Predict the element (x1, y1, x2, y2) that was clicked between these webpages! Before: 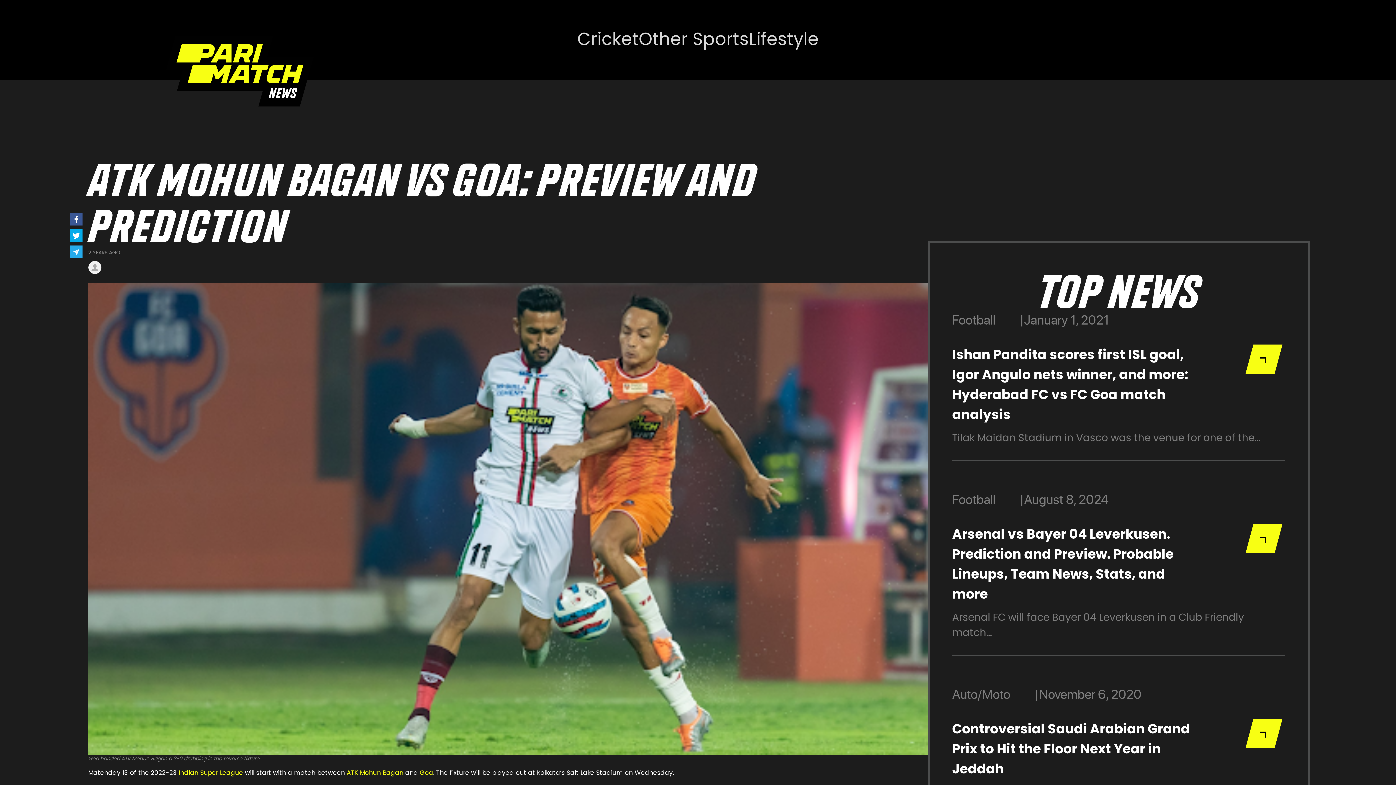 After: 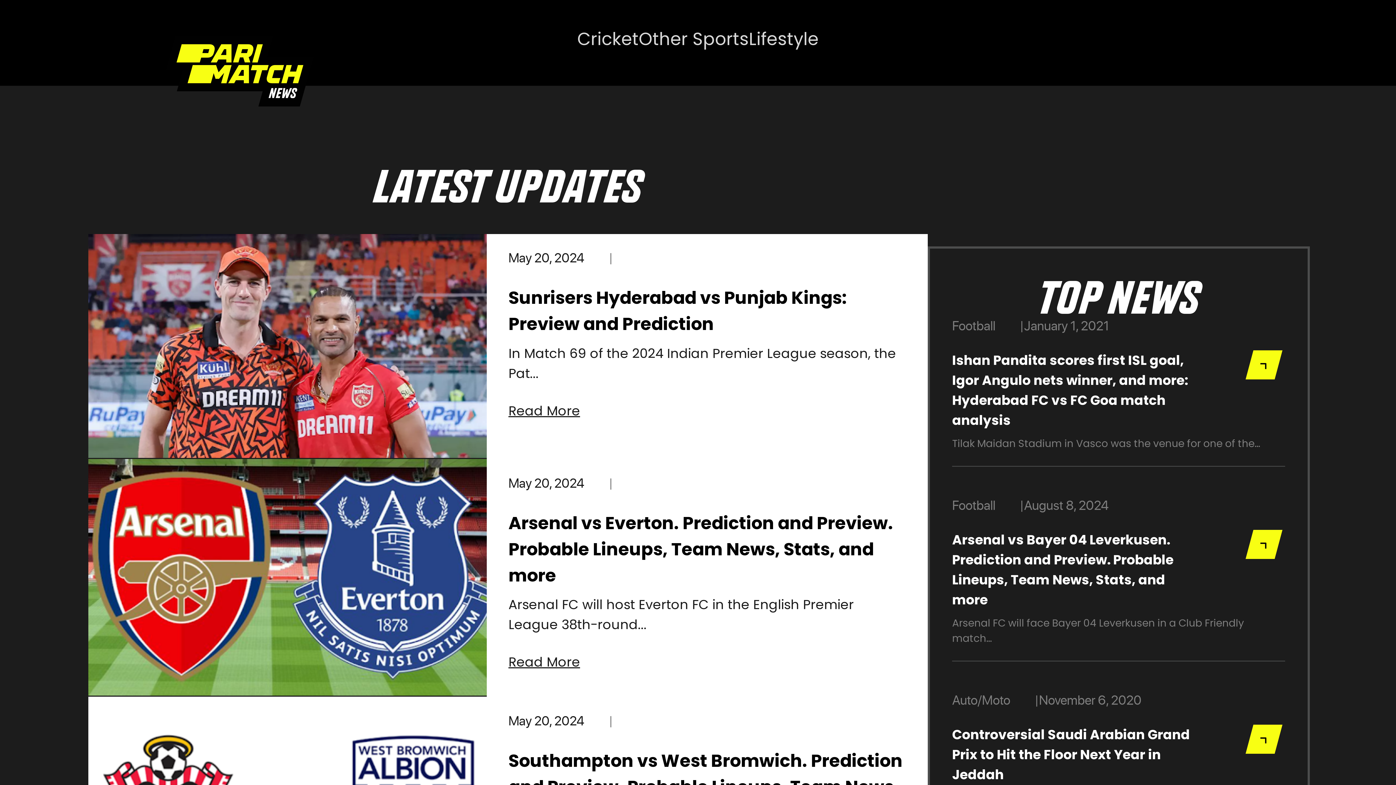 Action: label: Indian Super League bbox: (178, 768, 243, 777)